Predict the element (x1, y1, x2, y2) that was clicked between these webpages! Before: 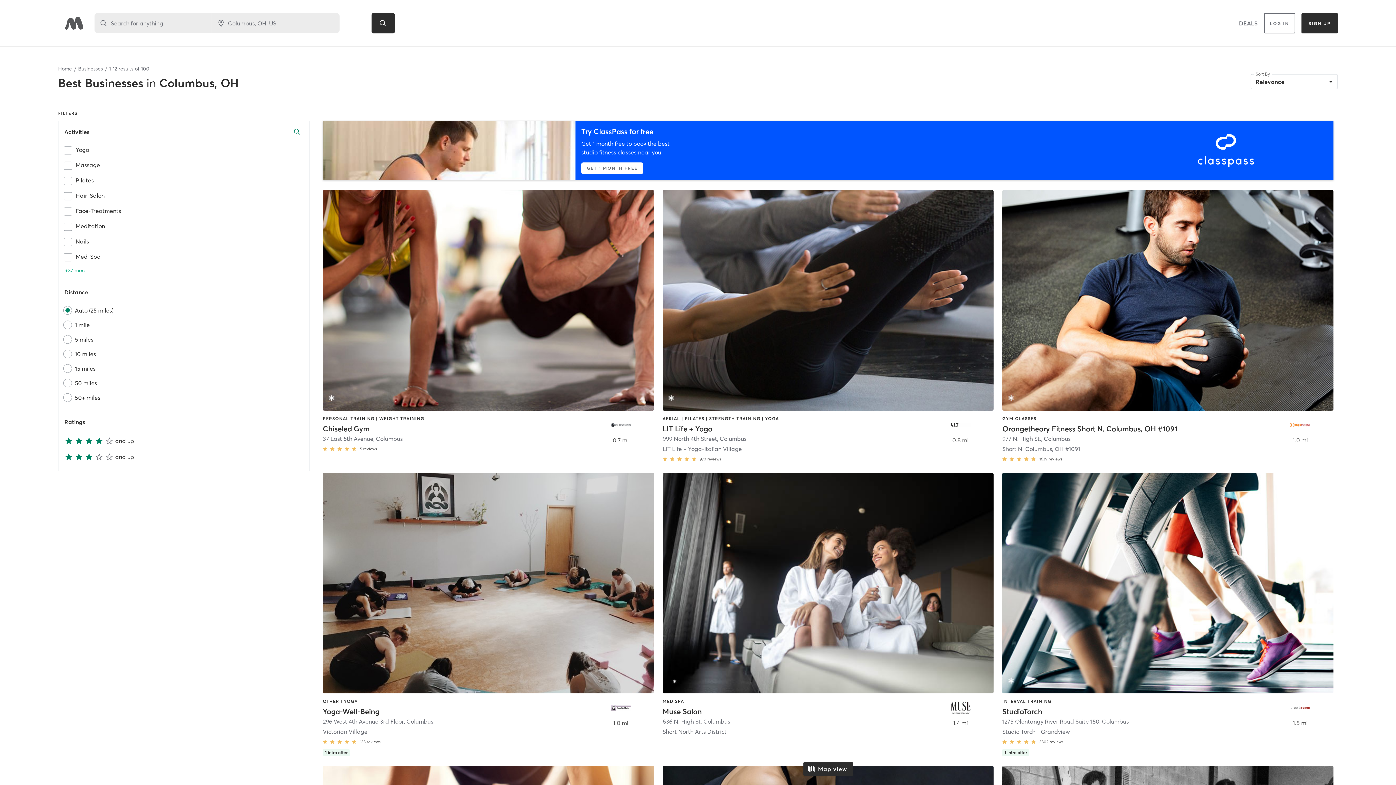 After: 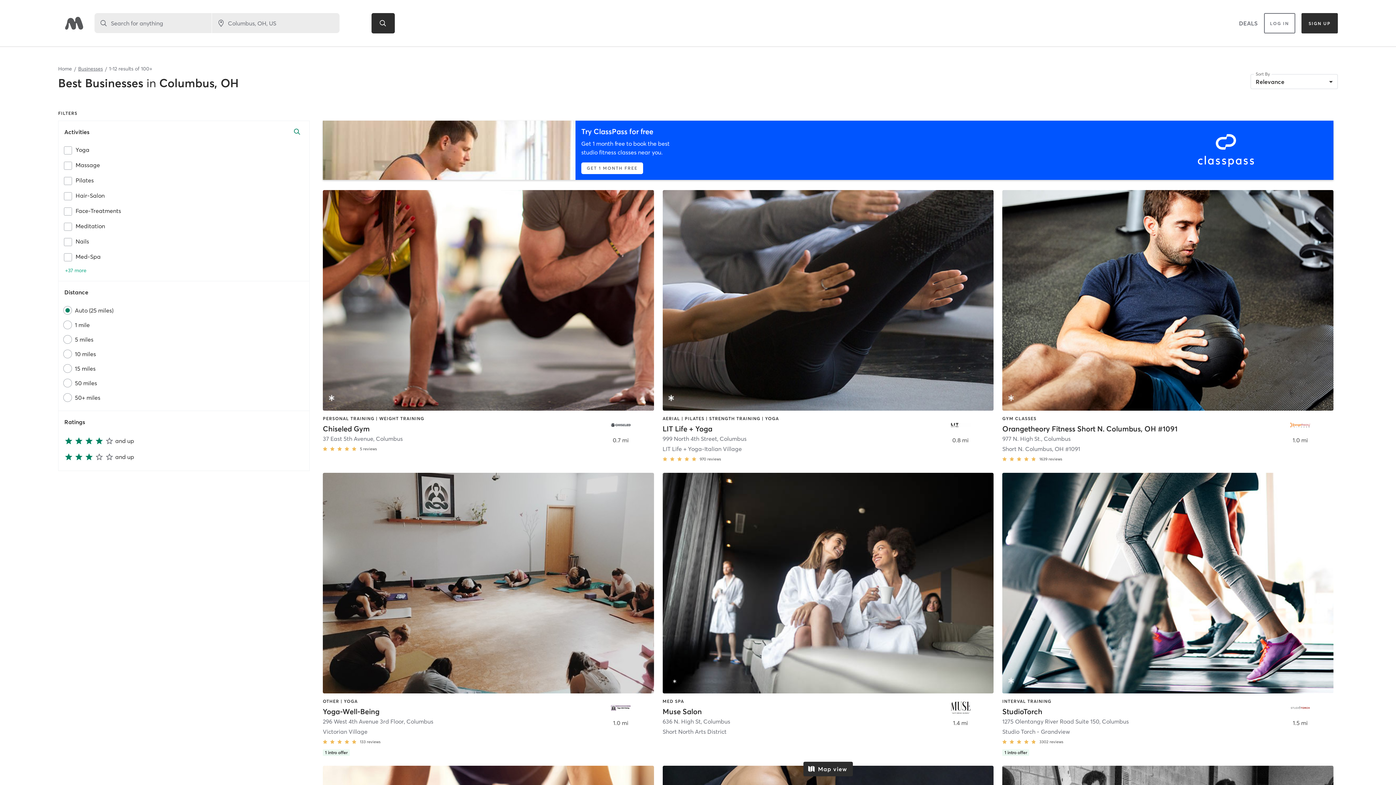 Action: label: Businesses bbox: (78, 65, 102, 72)